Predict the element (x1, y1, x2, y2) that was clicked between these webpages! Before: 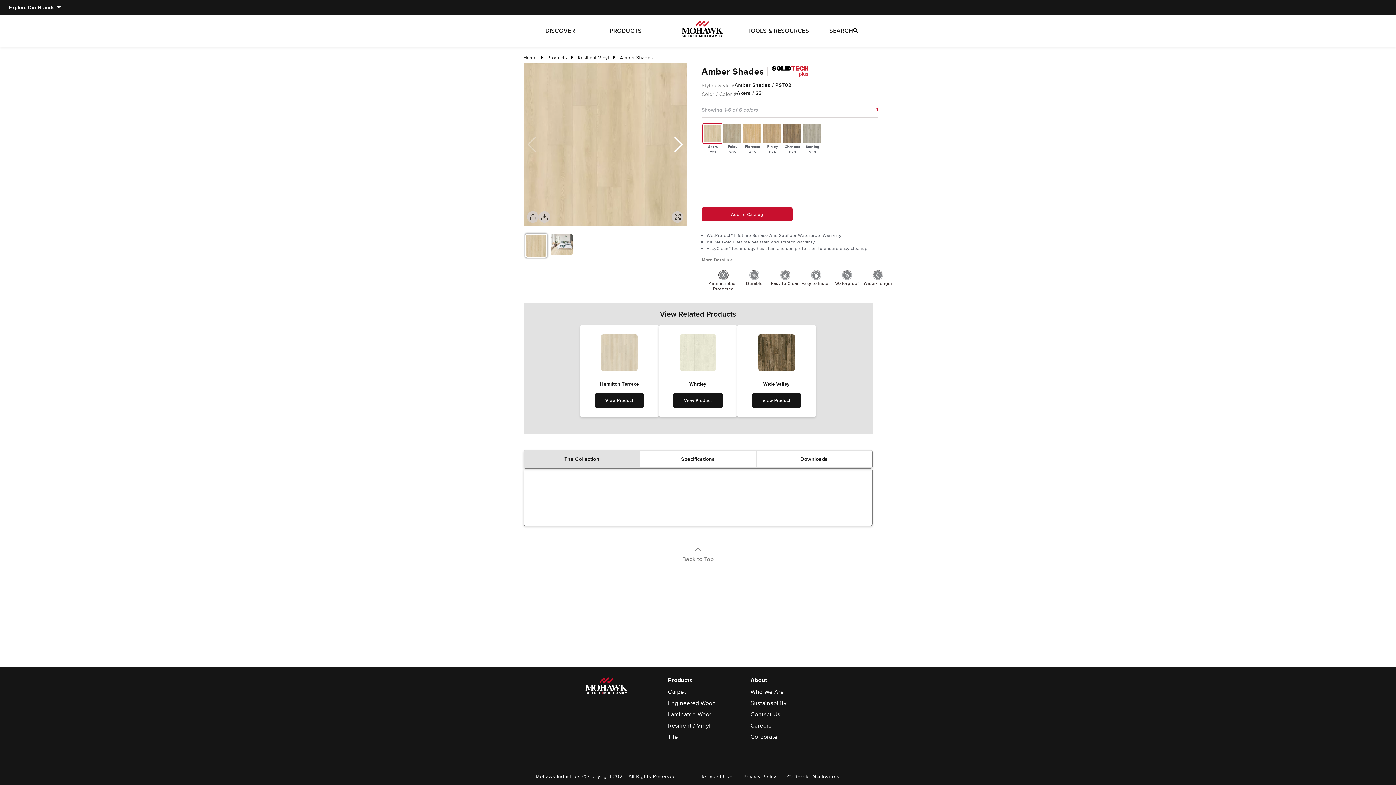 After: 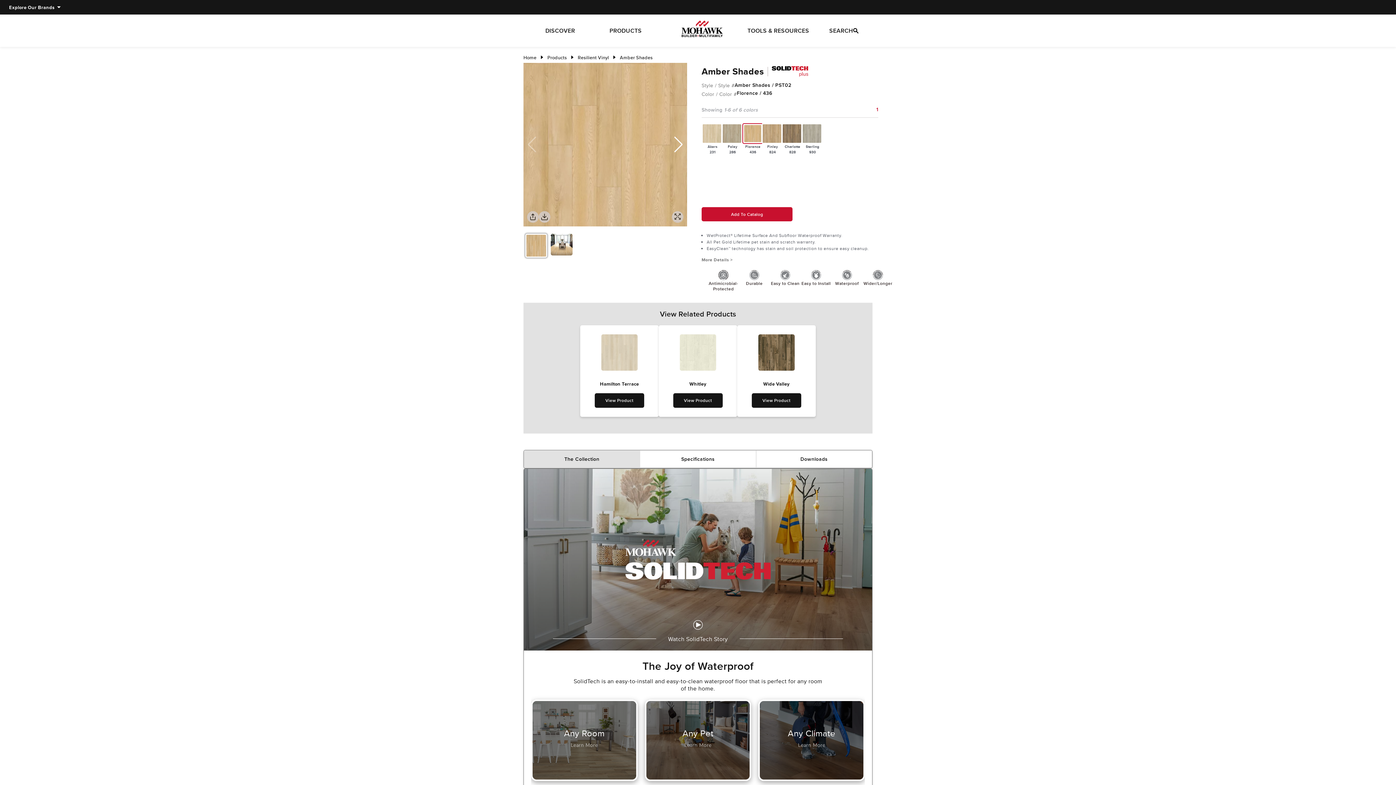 Action: bbox: (741, 123, 763, 154) label: Florence
436